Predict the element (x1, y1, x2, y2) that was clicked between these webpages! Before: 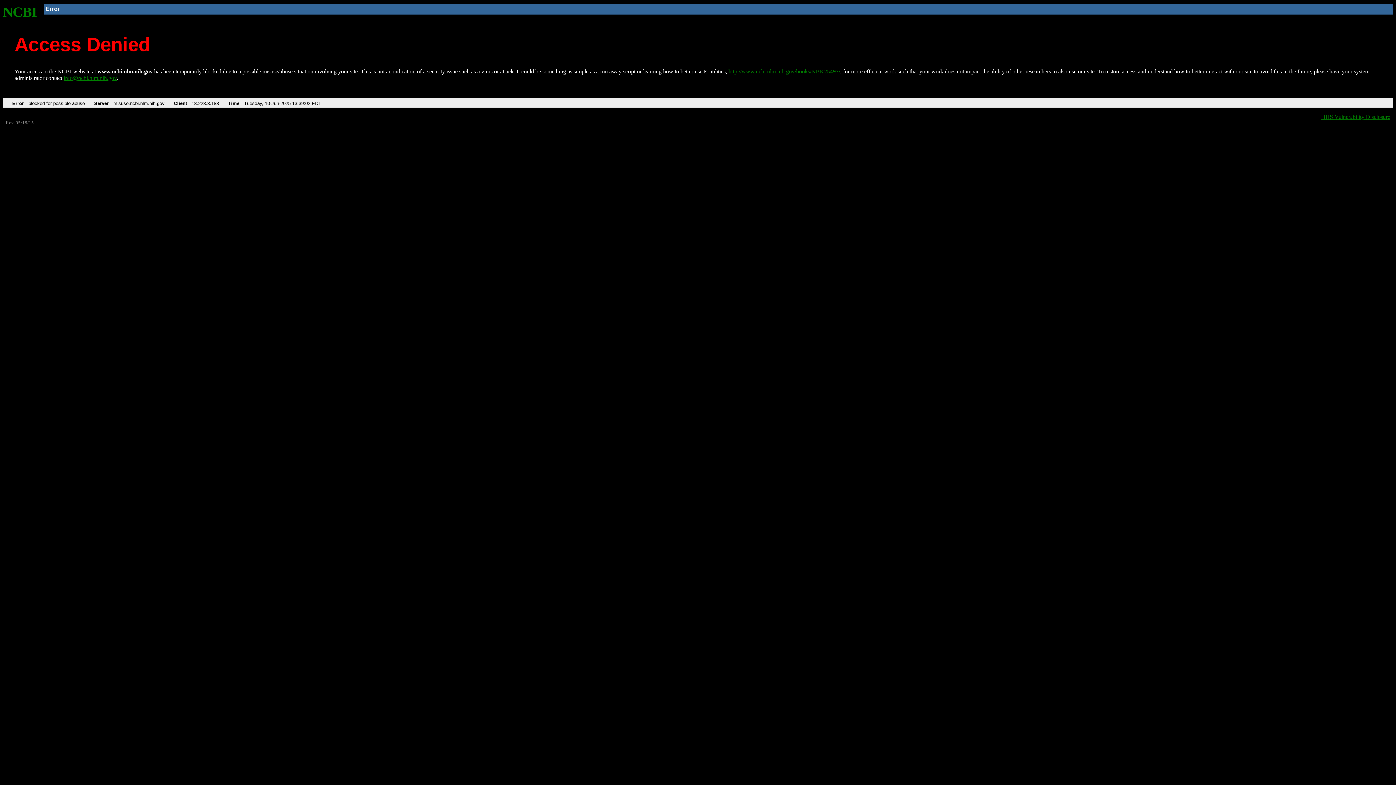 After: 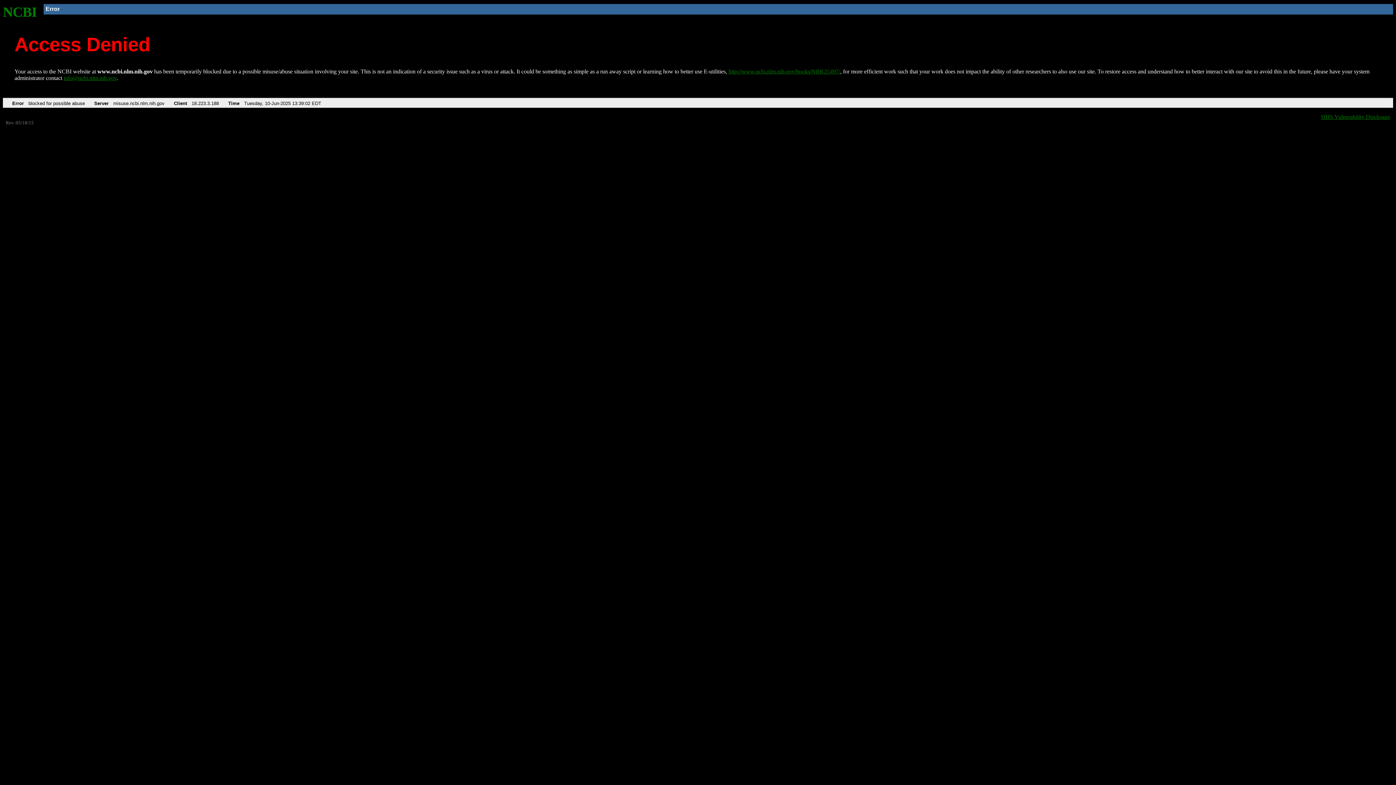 Action: label: info@ncbi.nlm.nih.gov bbox: (63, 75, 116, 81)